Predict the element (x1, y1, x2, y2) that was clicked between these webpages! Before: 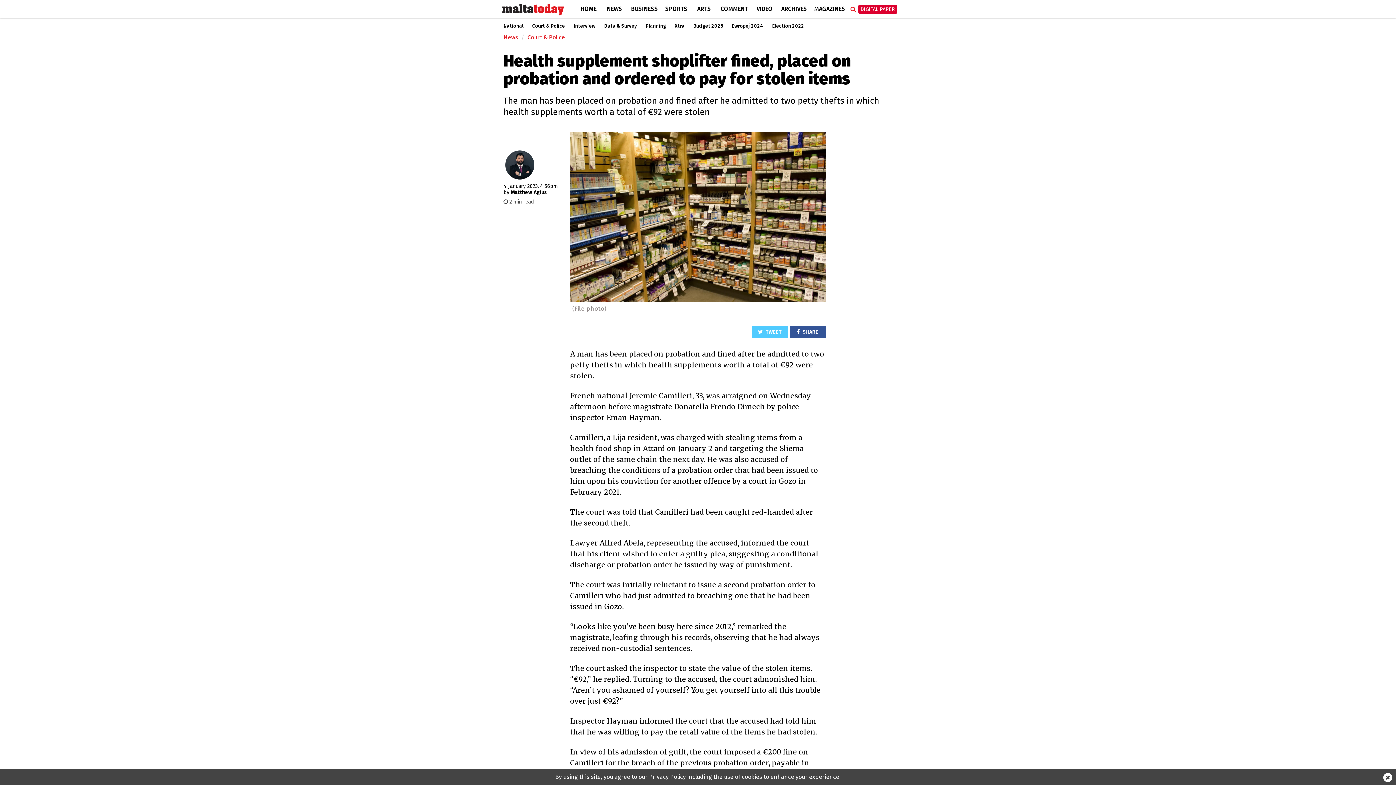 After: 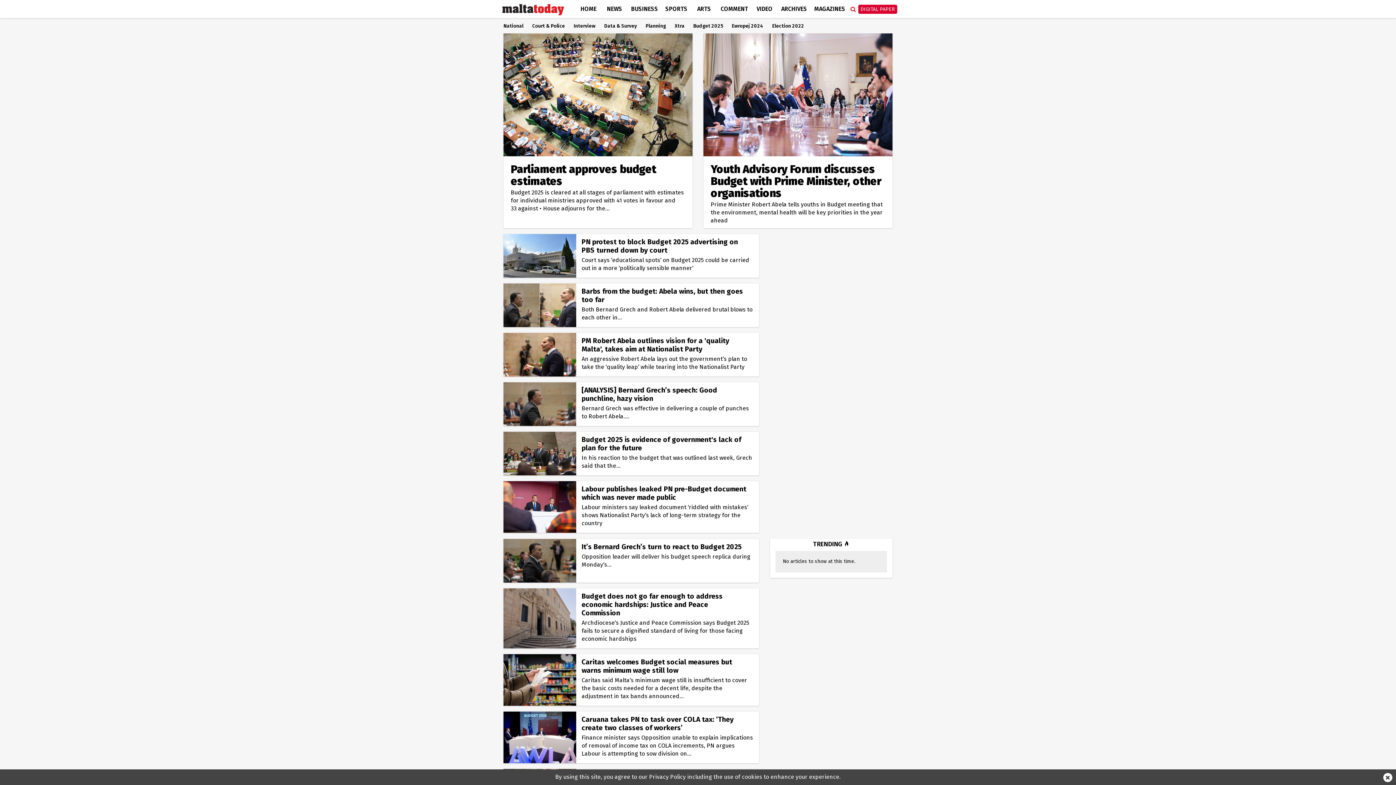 Action: label: Budget 2025 bbox: (693, 23, 723, 29)